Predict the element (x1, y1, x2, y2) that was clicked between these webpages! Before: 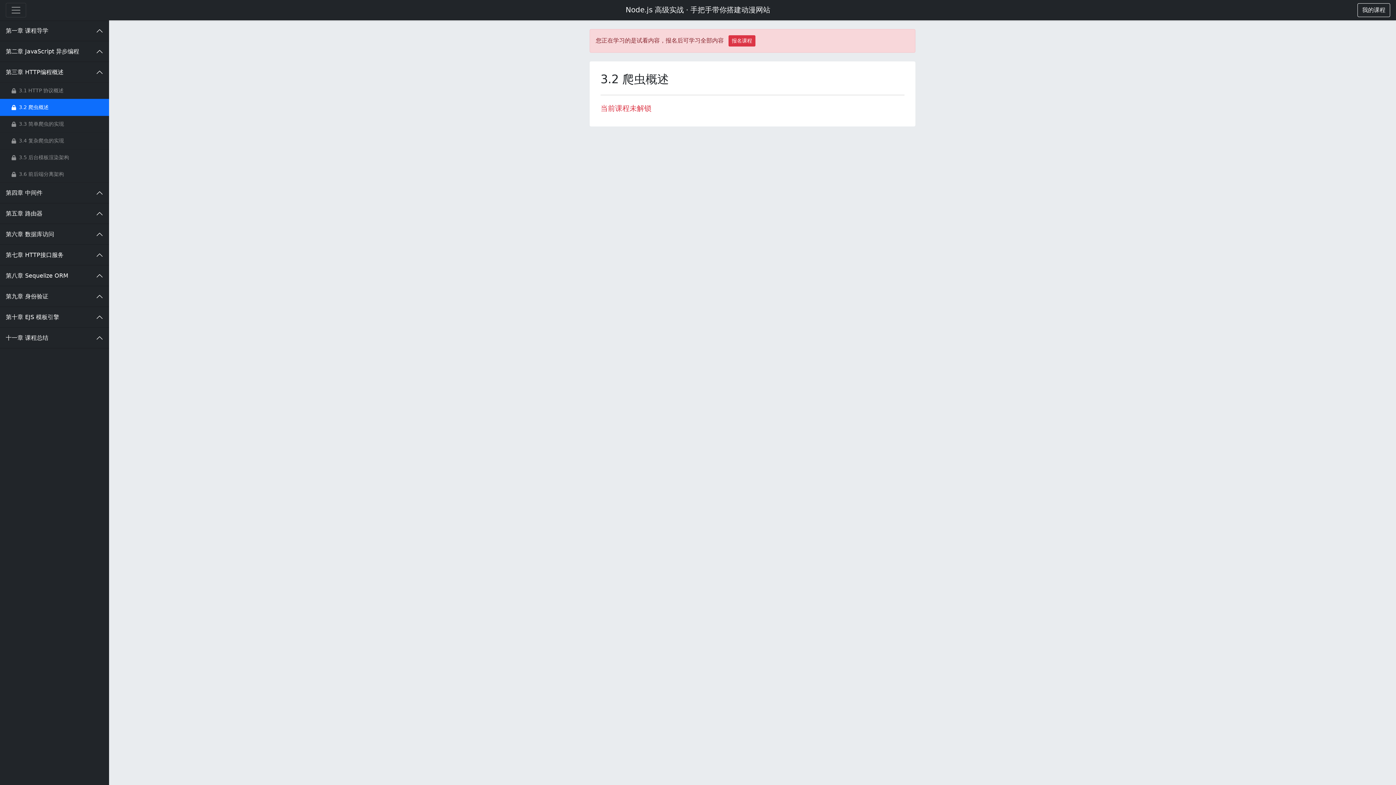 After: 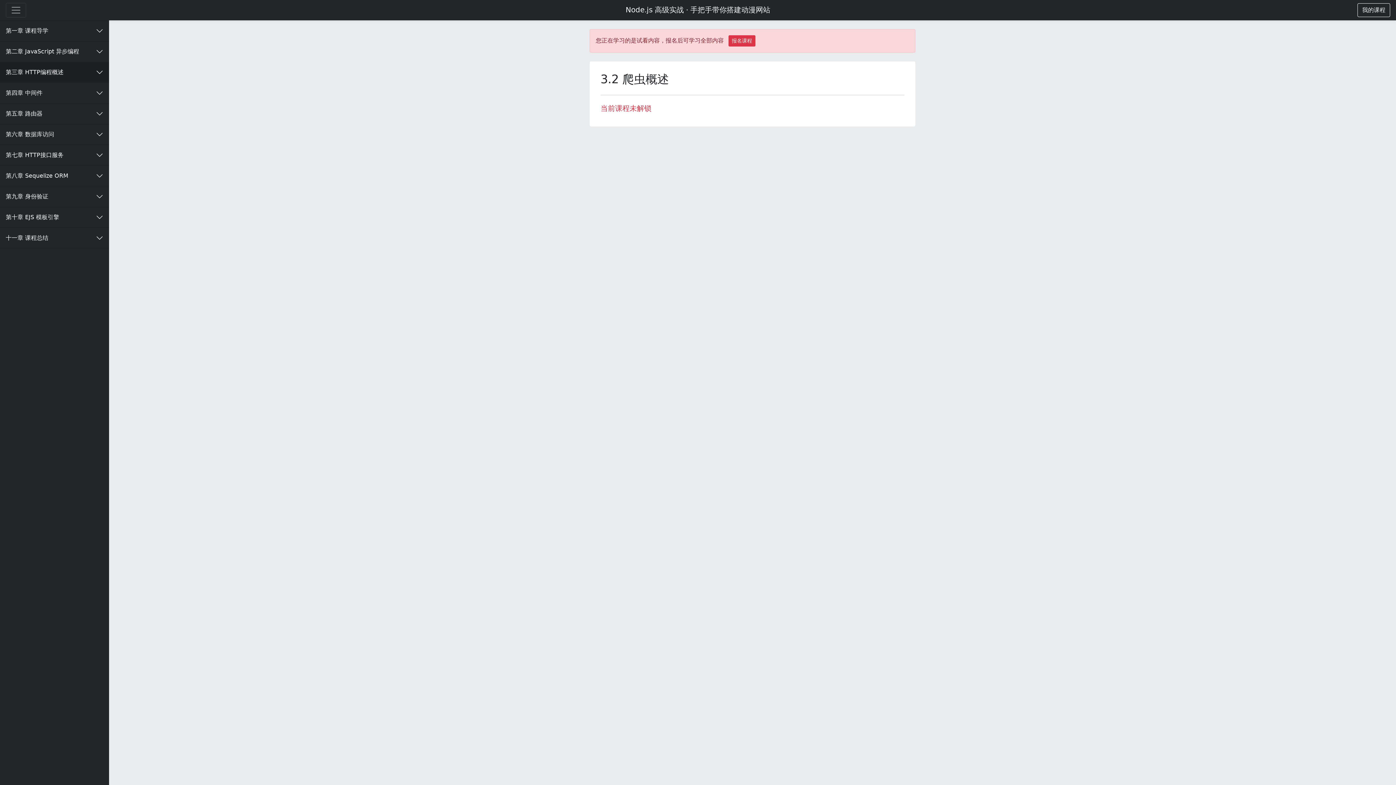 Action: label: 第三章 HTTP编程概述 bbox: (0, 62, 109, 82)